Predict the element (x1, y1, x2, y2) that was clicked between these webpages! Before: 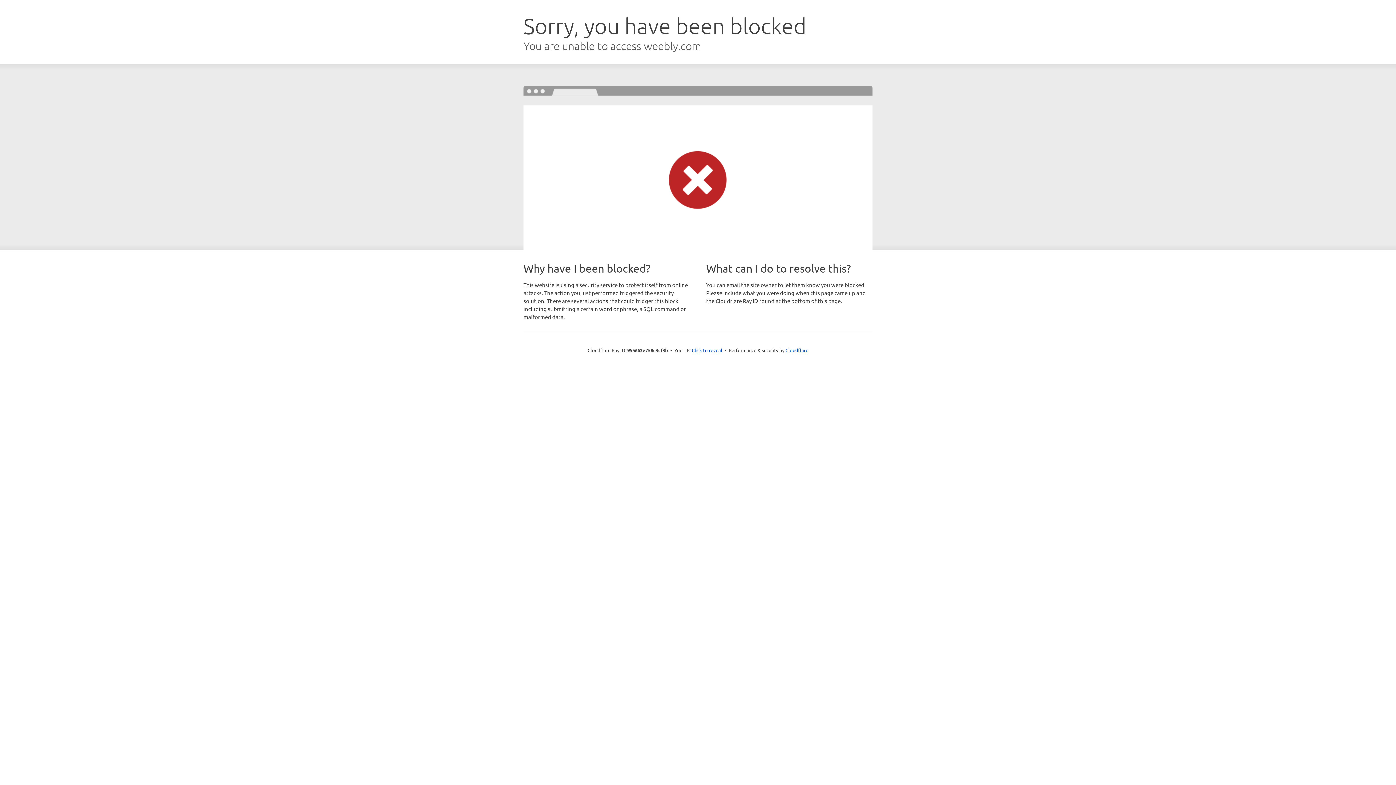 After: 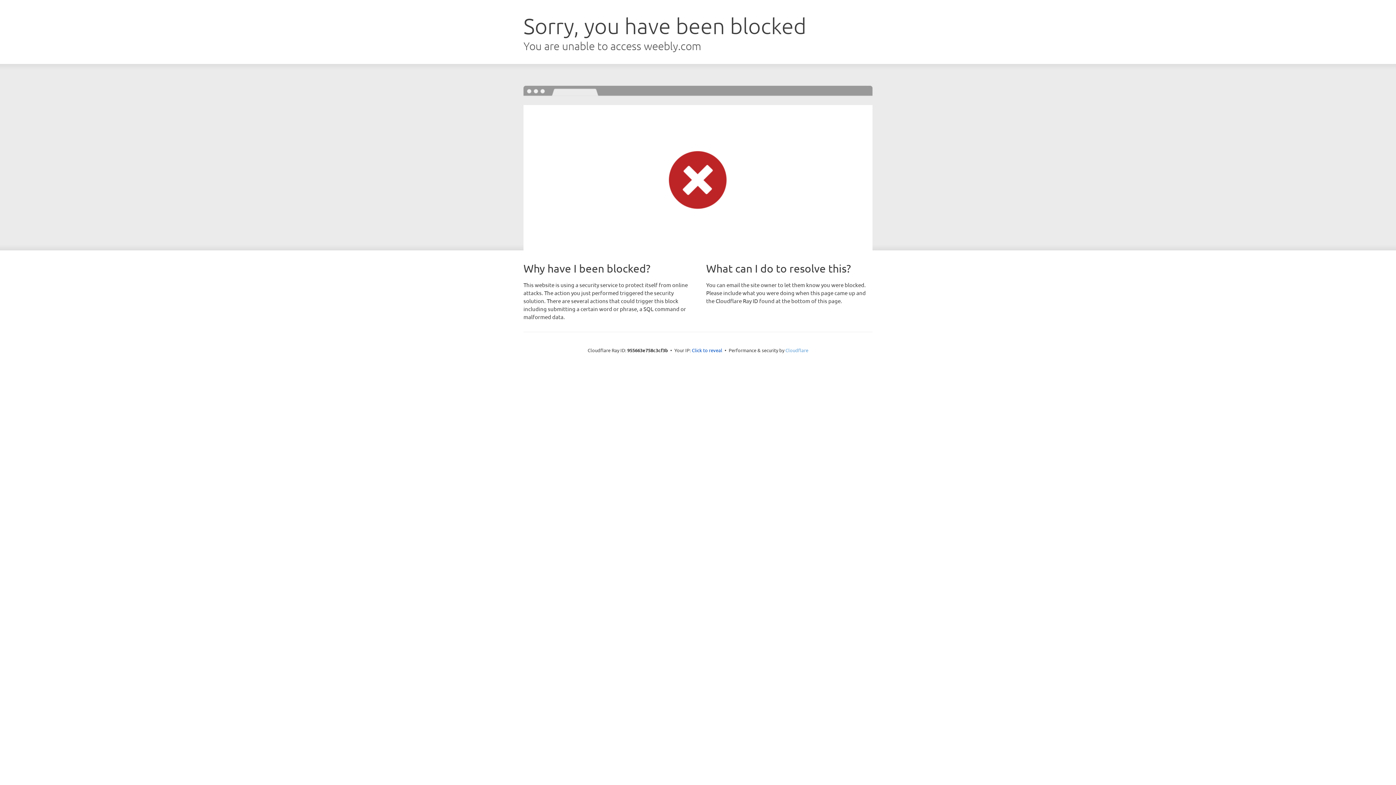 Action: bbox: (785, 347, 808, 353) label: Cloudflare